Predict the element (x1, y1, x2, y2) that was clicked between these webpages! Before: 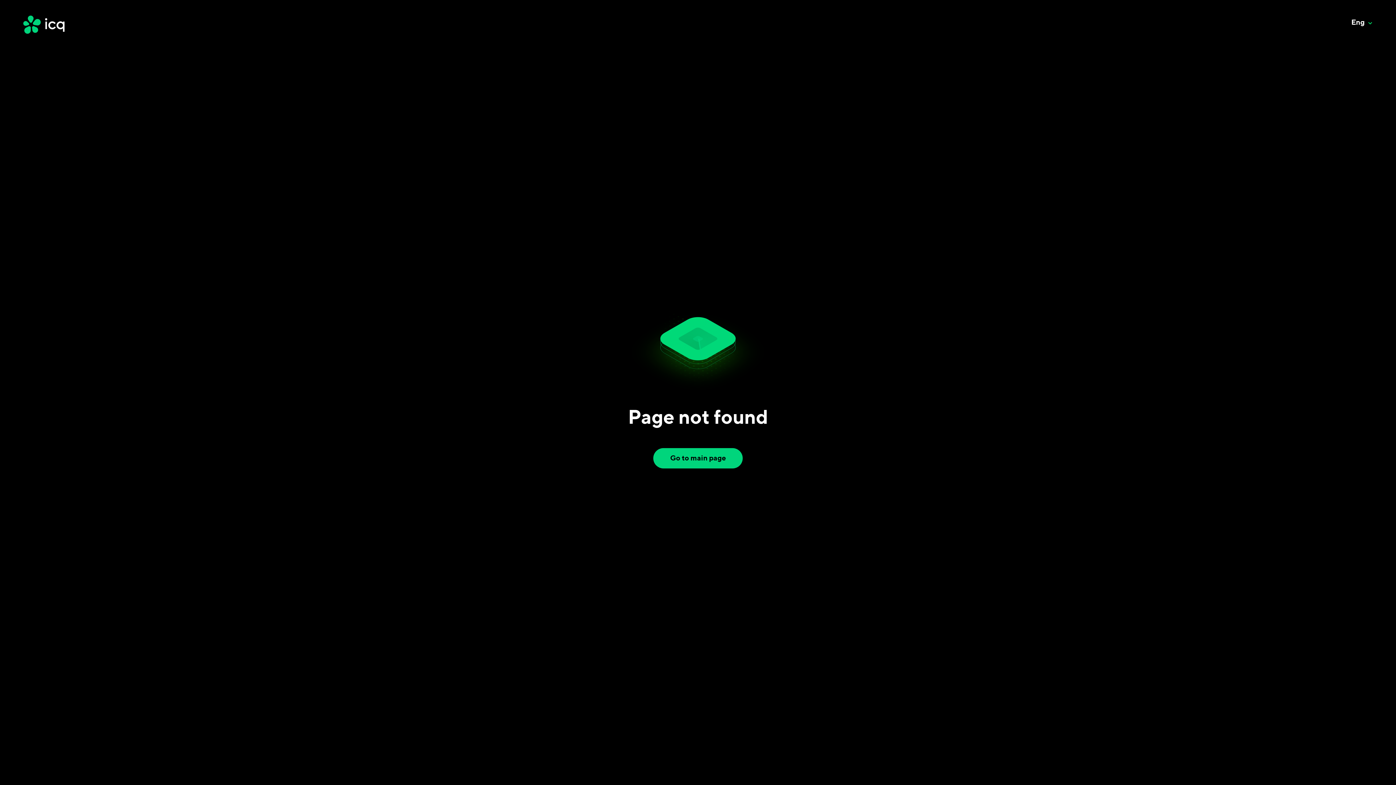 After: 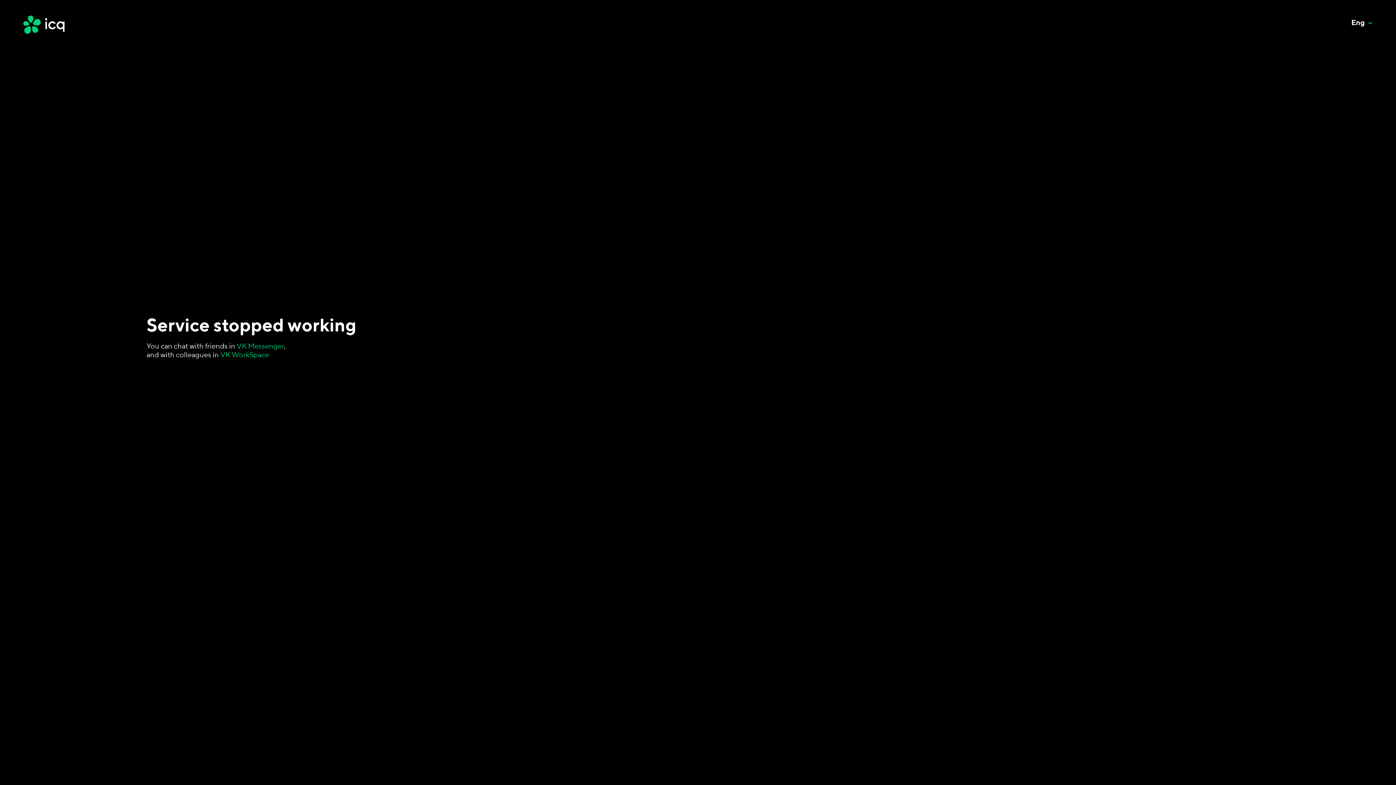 Action: bbox: (18, 11, 98, 37)